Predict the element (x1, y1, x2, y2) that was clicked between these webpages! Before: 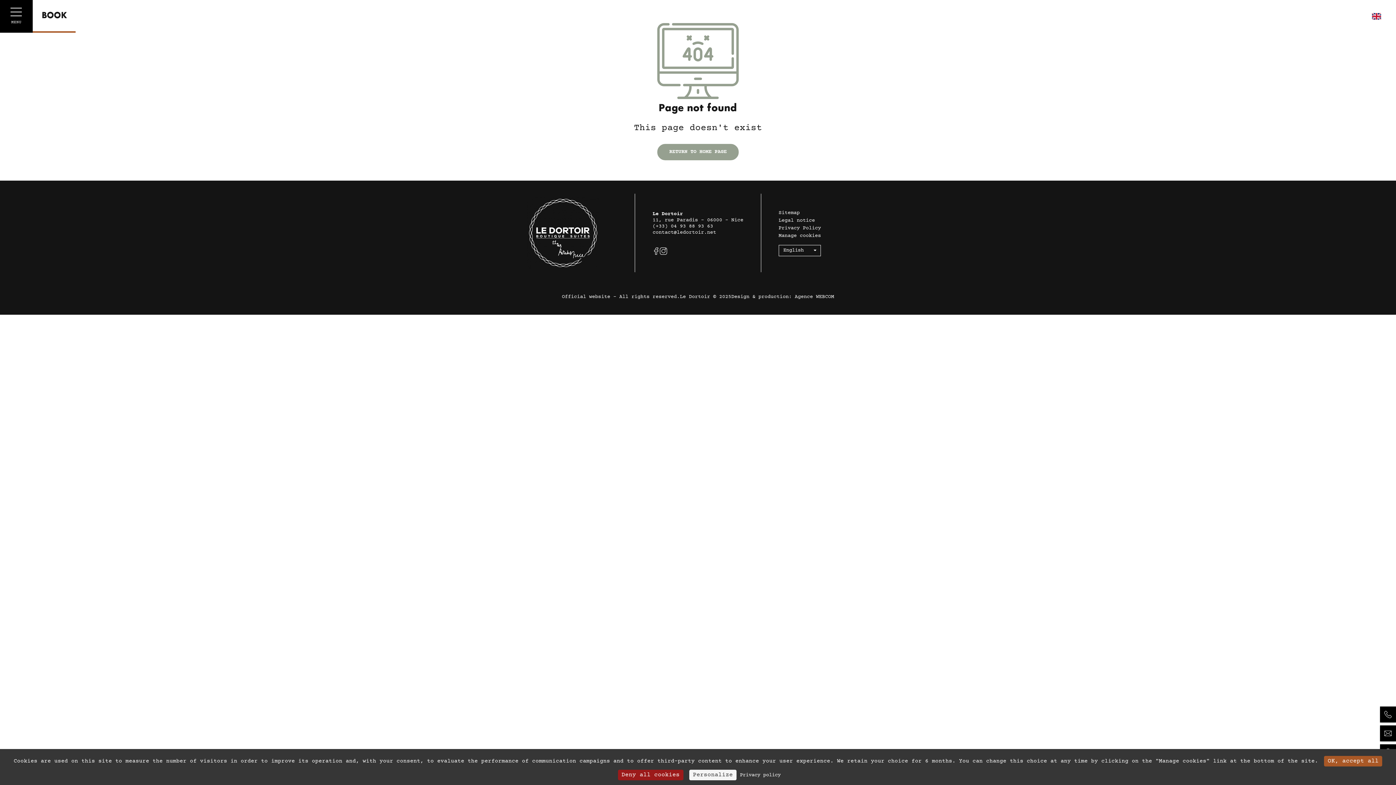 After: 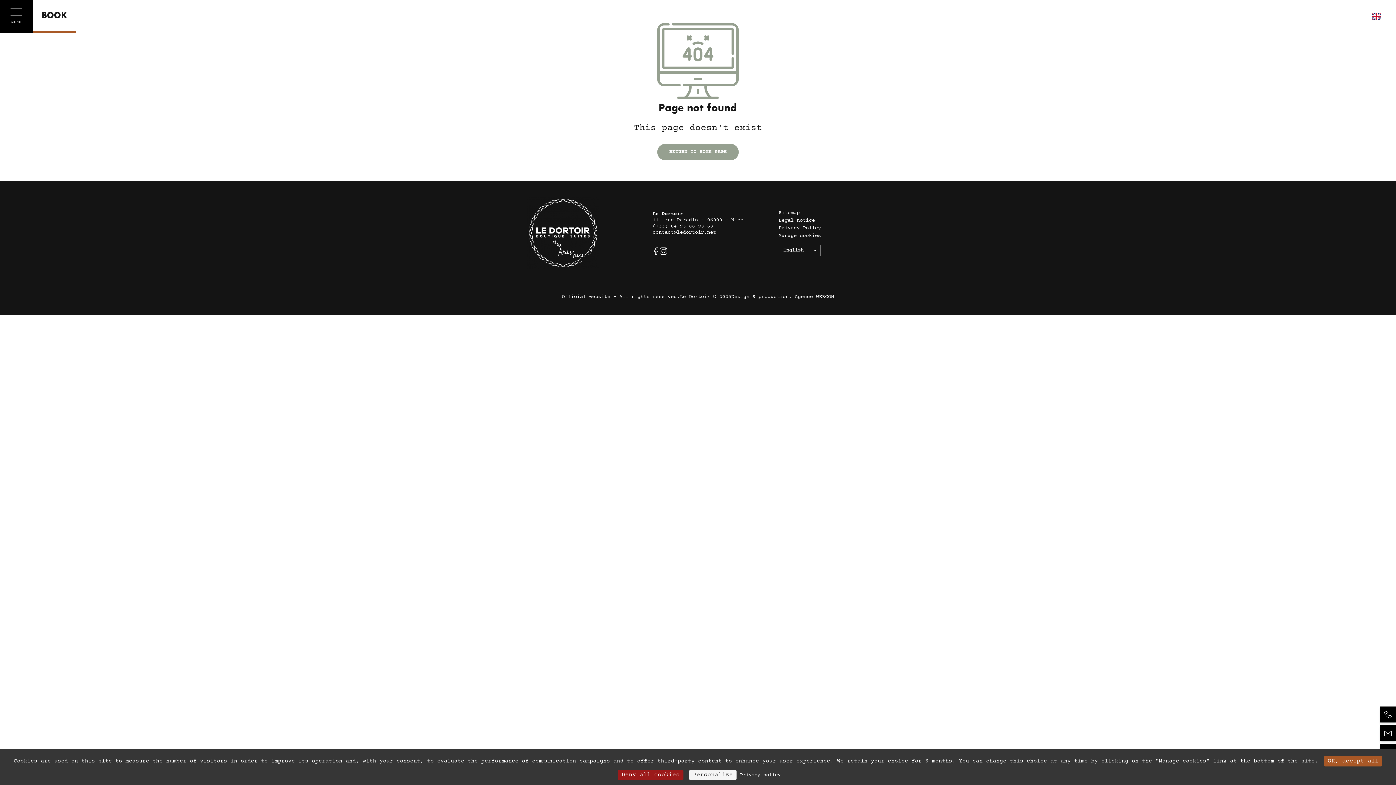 Action: label: Privacy policy bbox: (740, 772, 780, 778)